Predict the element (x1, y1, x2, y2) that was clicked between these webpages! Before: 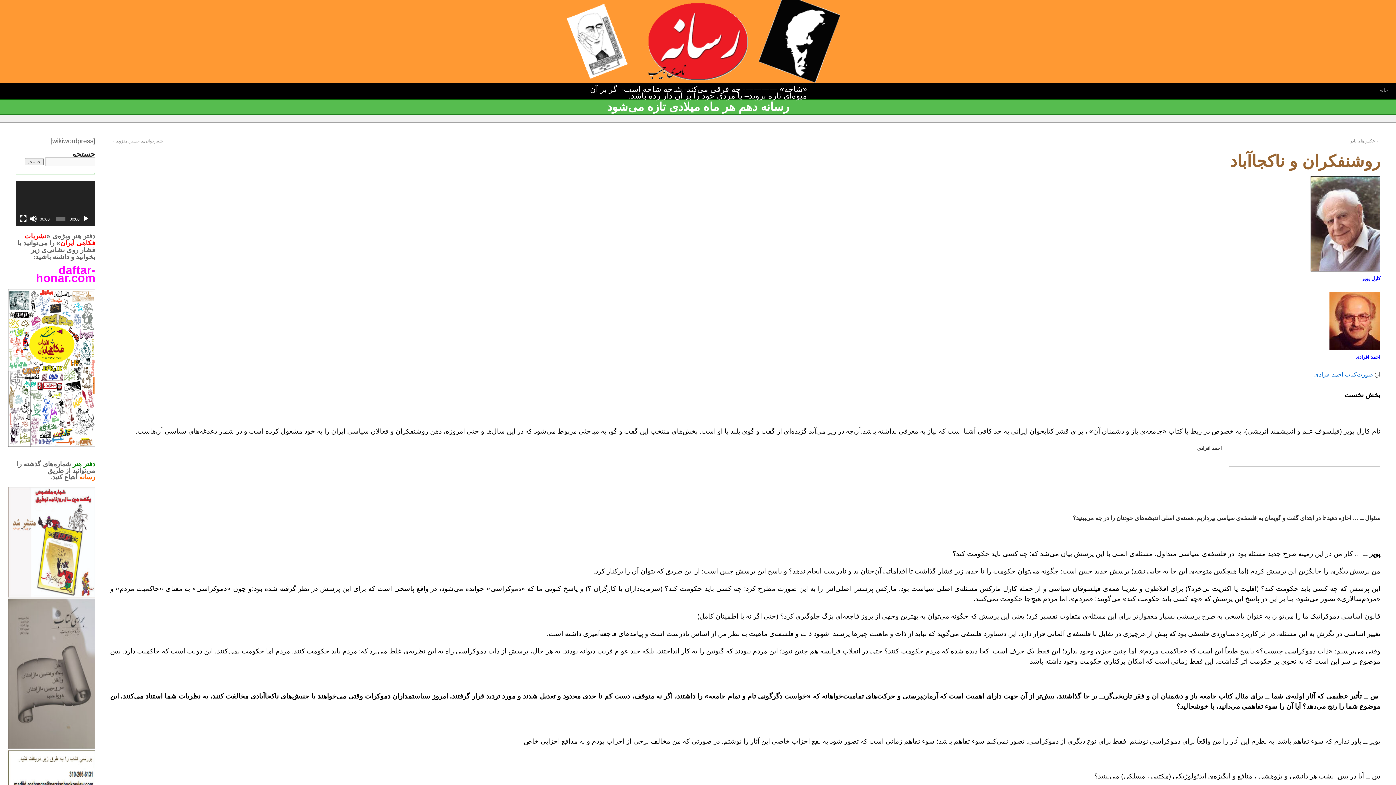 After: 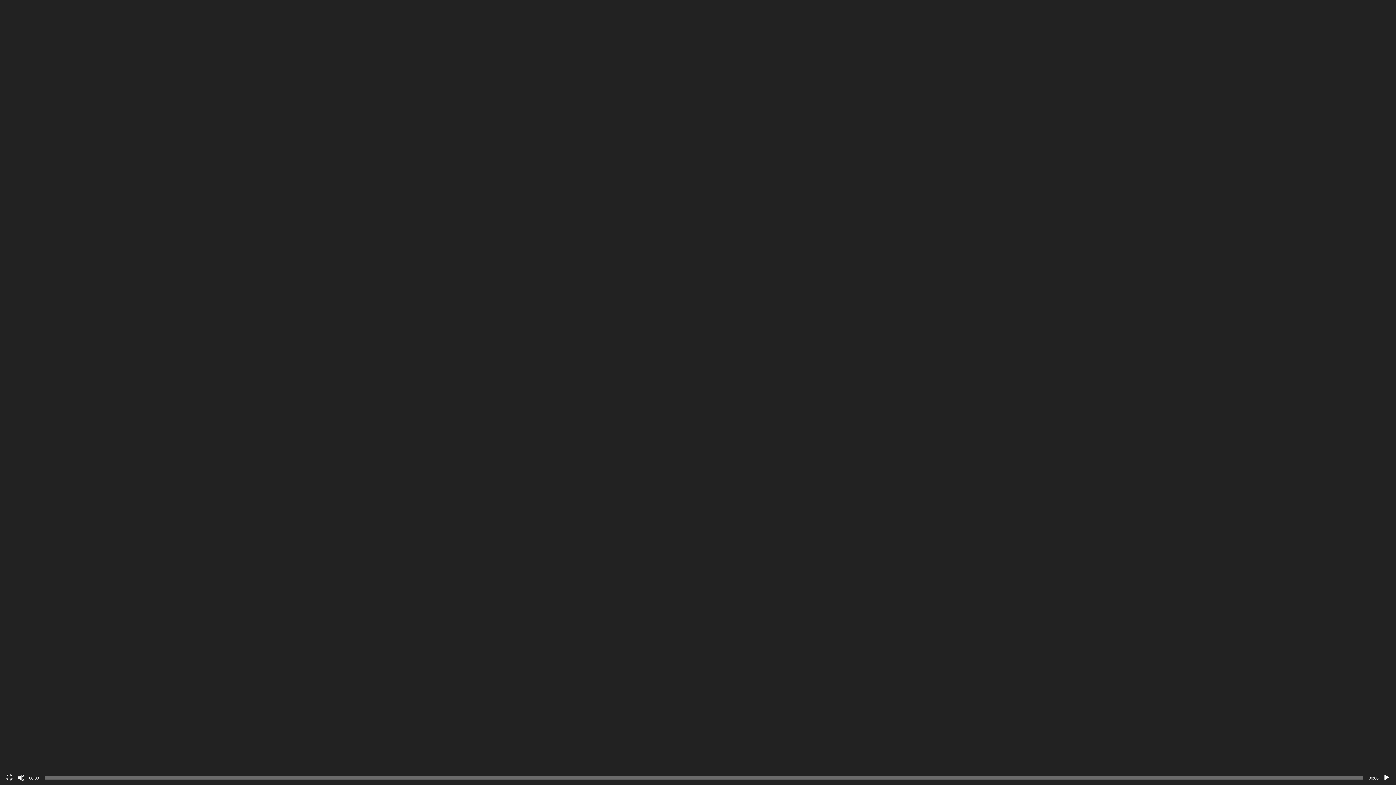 Action: bbox: (19, 215, 27, 222) label: تمام‌صفحه